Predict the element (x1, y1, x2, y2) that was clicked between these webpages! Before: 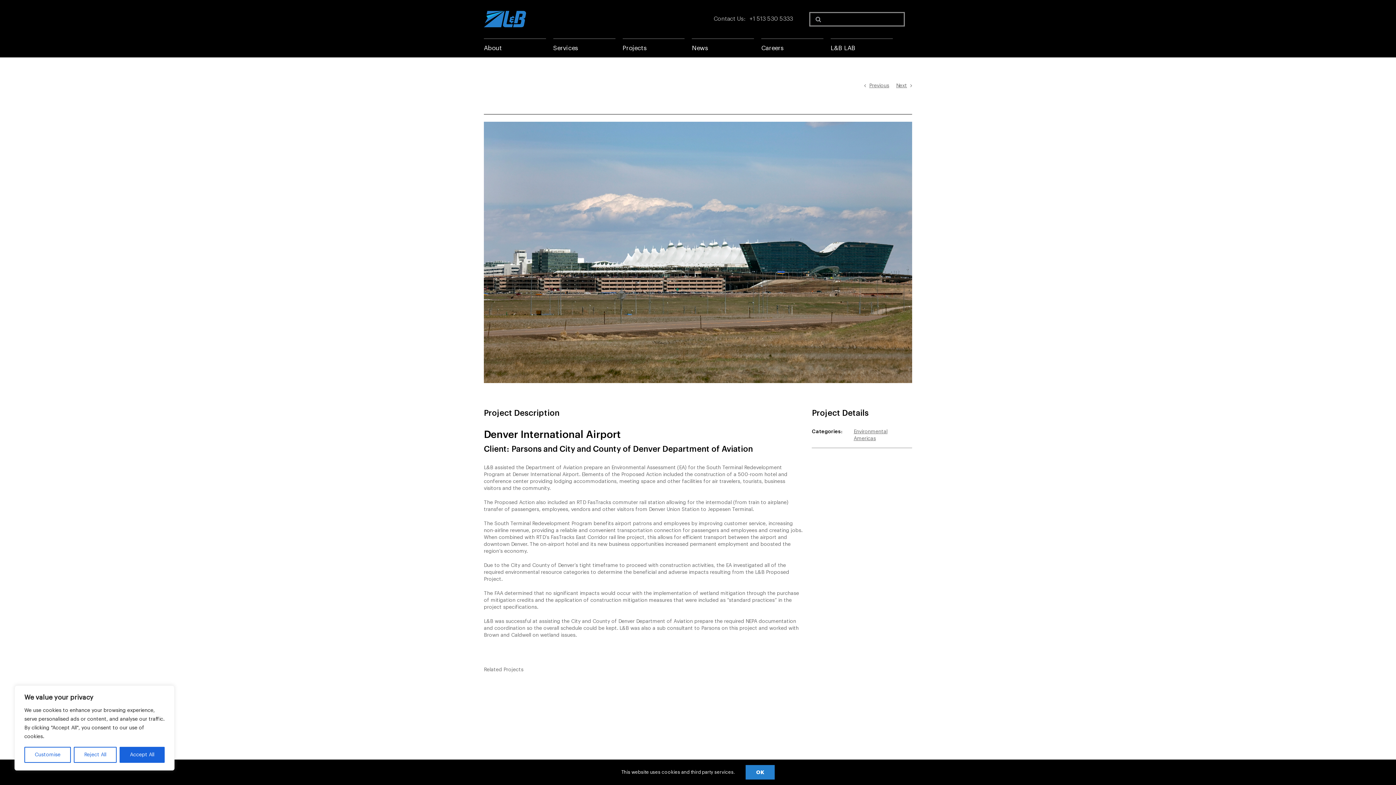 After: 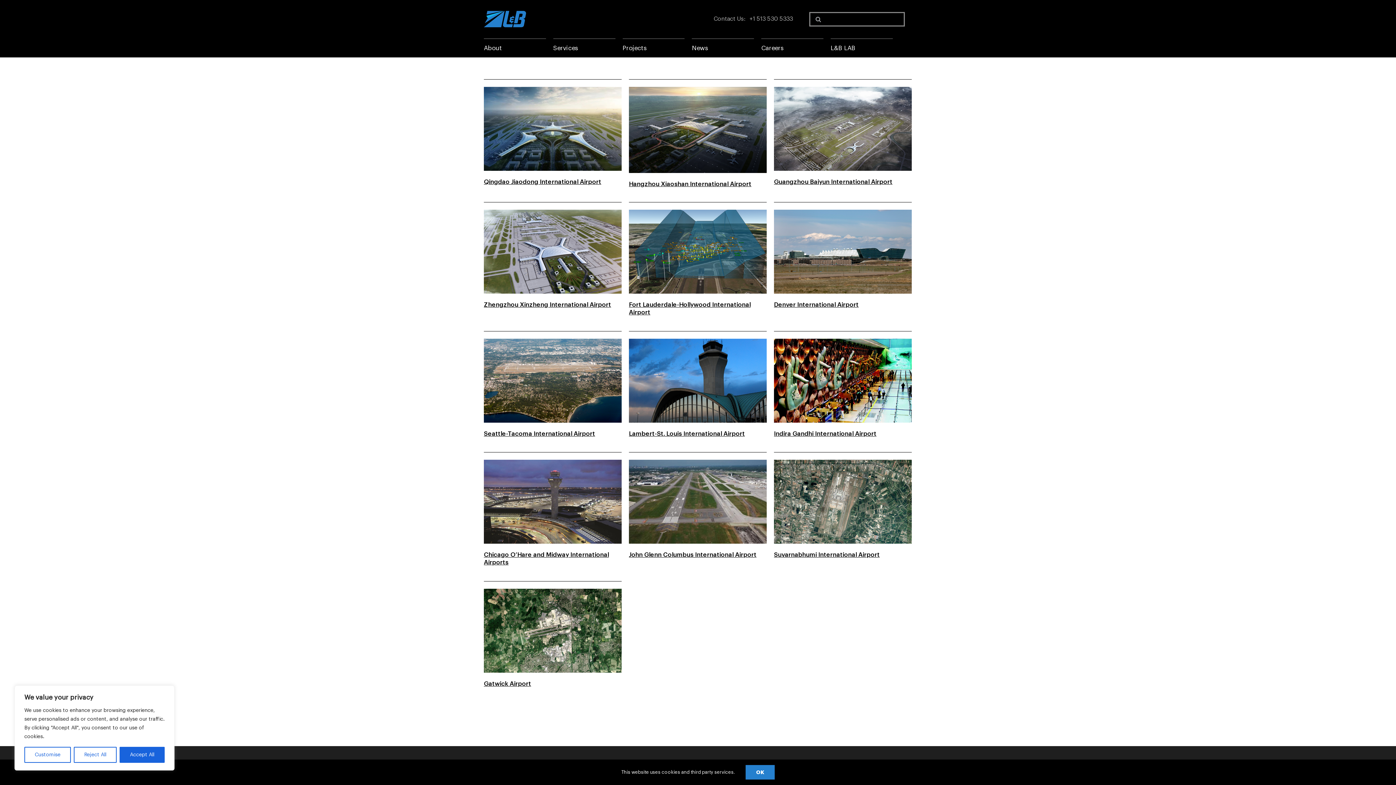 Action: bbox: (853, 429, 887, 434) label: Environmental